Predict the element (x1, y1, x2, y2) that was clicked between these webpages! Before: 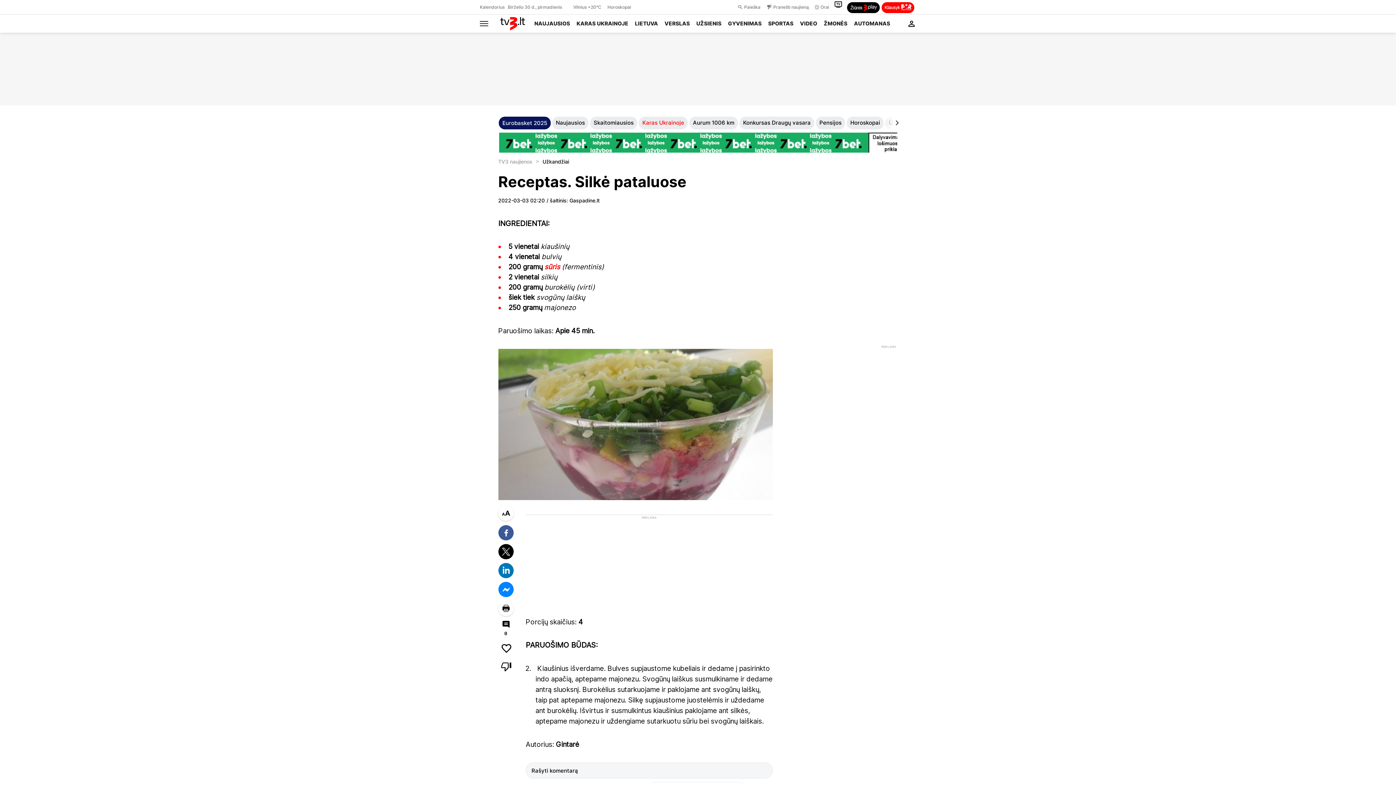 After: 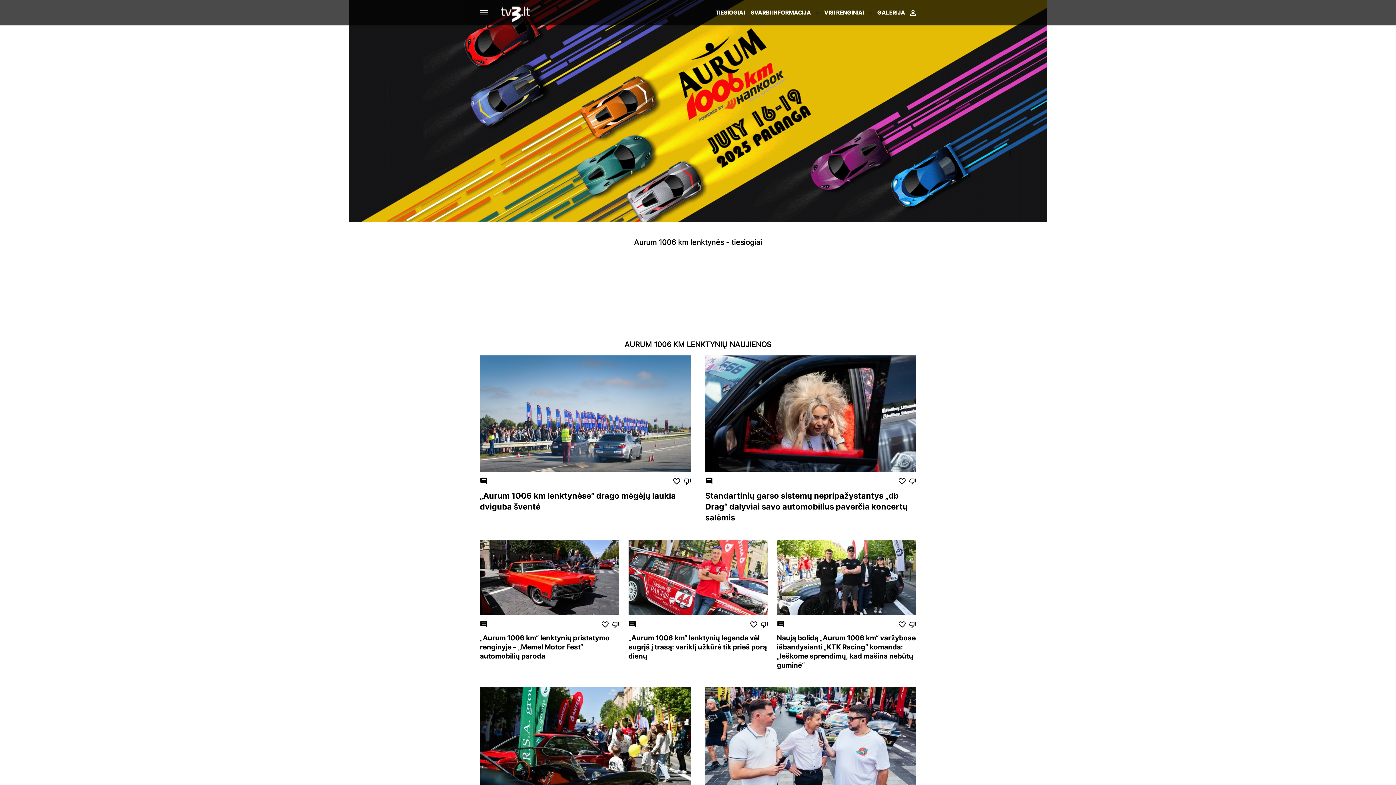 Action: bbox: (689, 116, 738, 129) label: Aurum 1006 km